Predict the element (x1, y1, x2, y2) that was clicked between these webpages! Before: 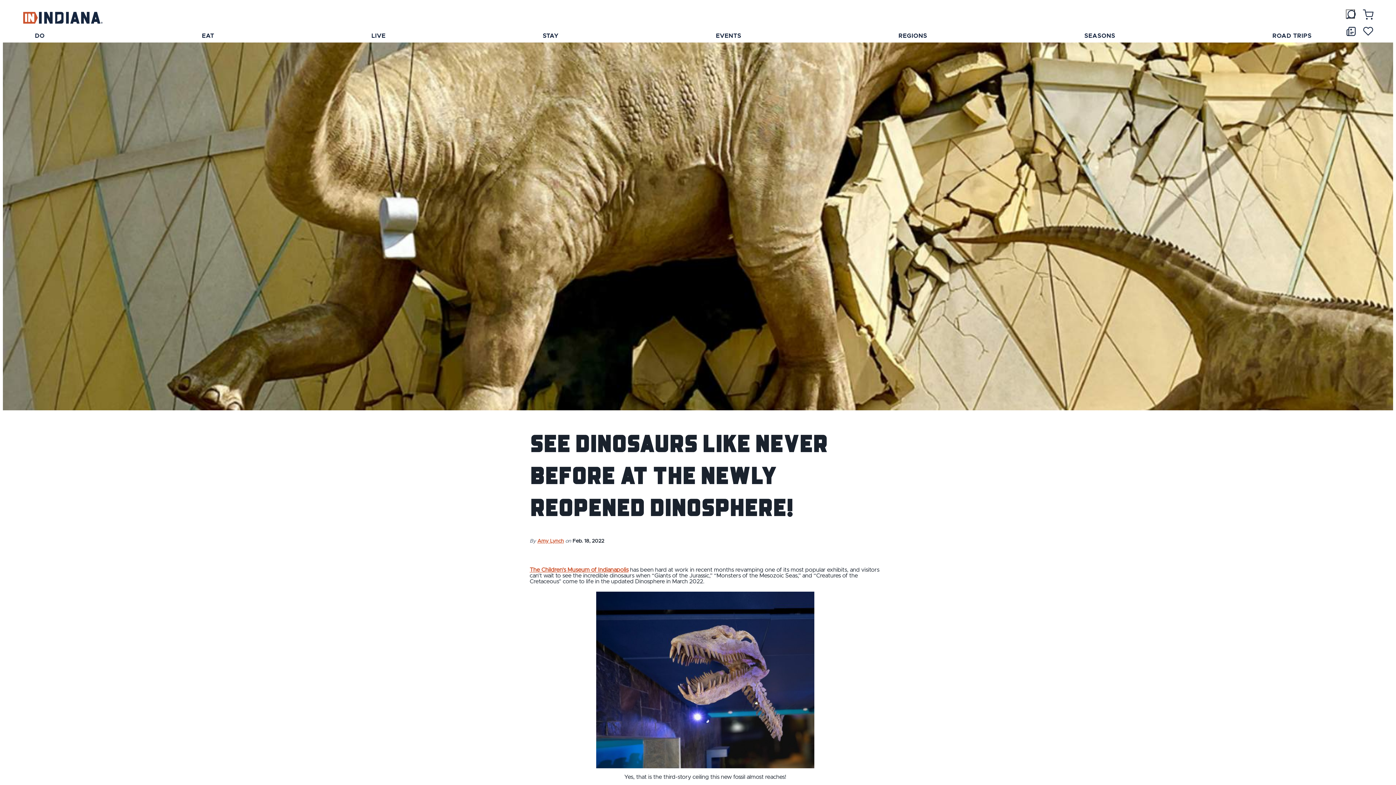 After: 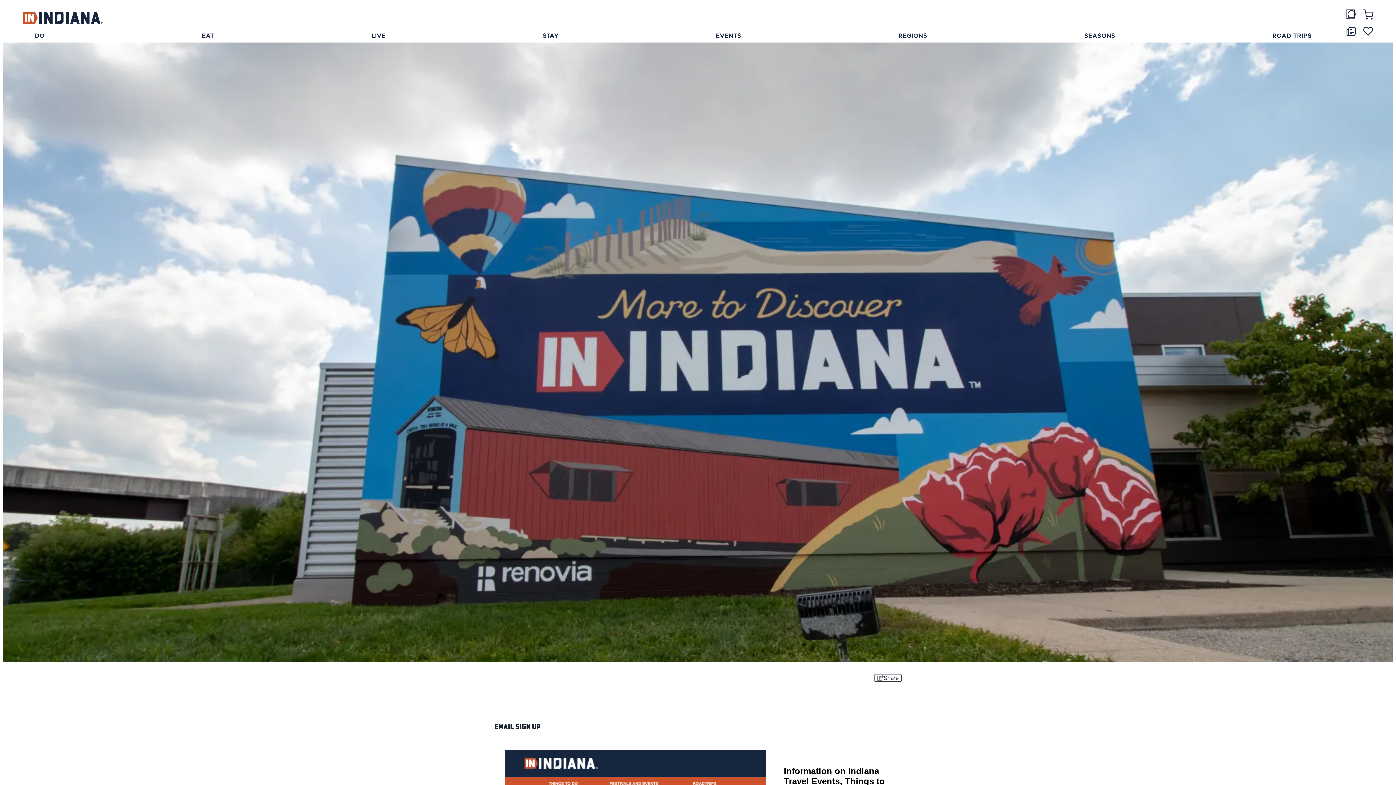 Action: bbox: (1346, 26, 1356, 36)